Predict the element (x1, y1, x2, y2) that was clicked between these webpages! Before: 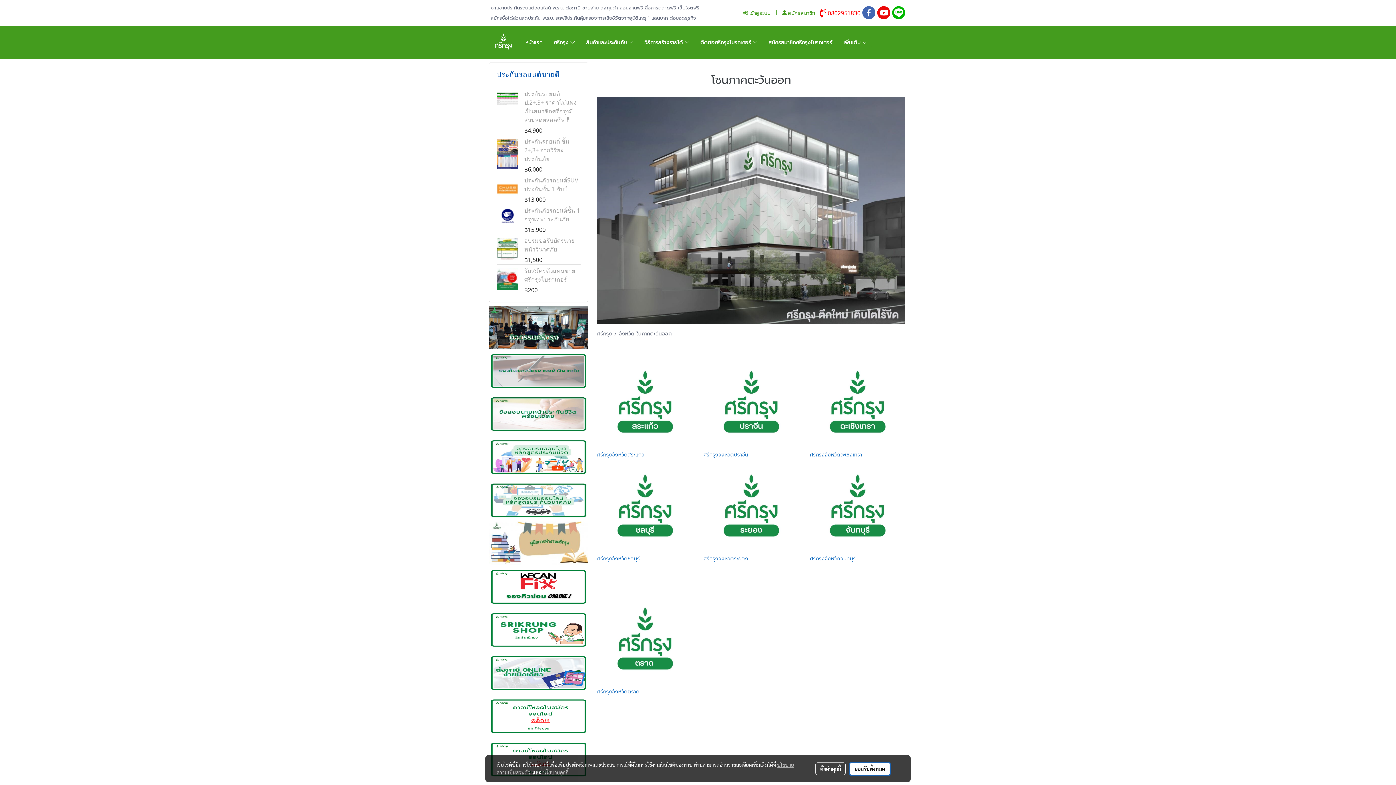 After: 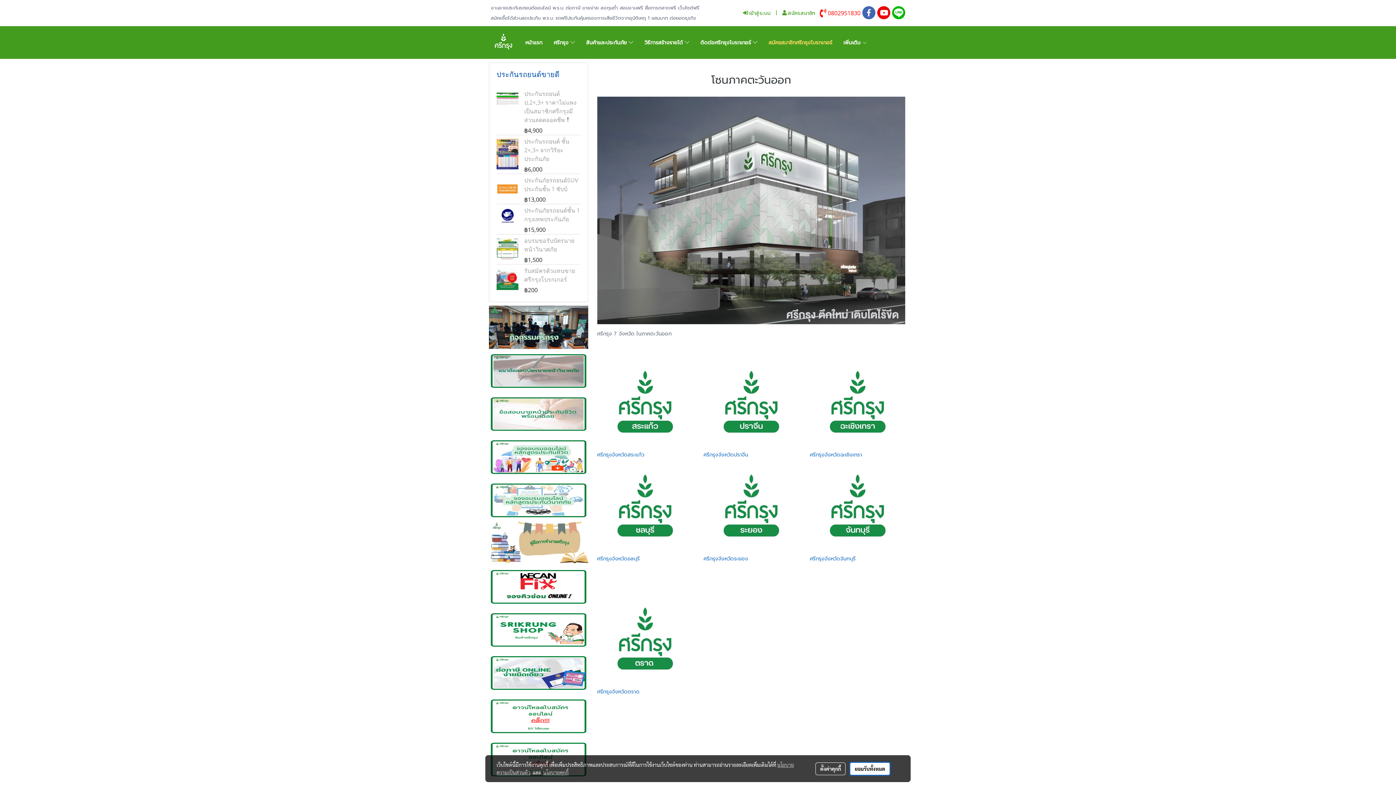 Action: bbox: (763, 35, 837, 49) label: สมัครสมาชิกศรีกรุงโบรกเกอร์